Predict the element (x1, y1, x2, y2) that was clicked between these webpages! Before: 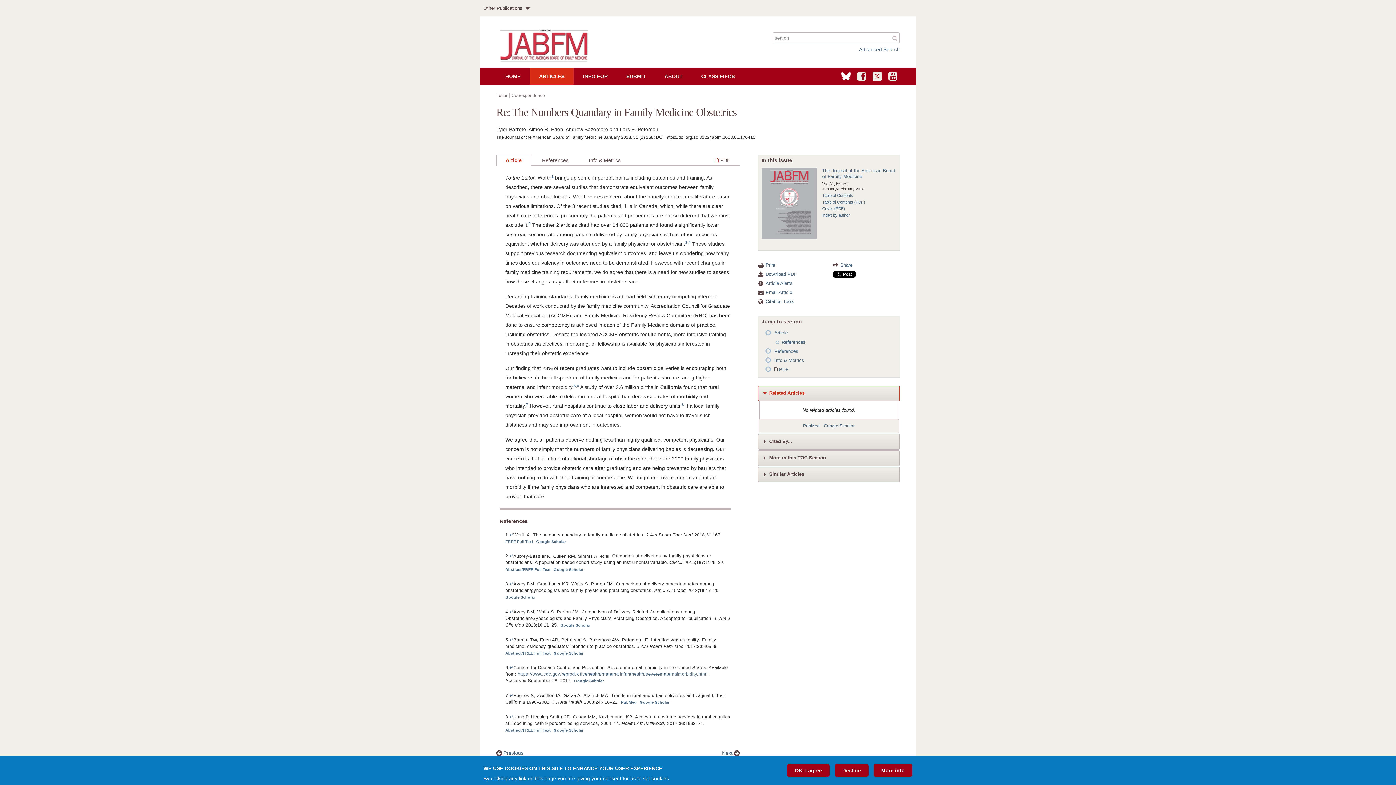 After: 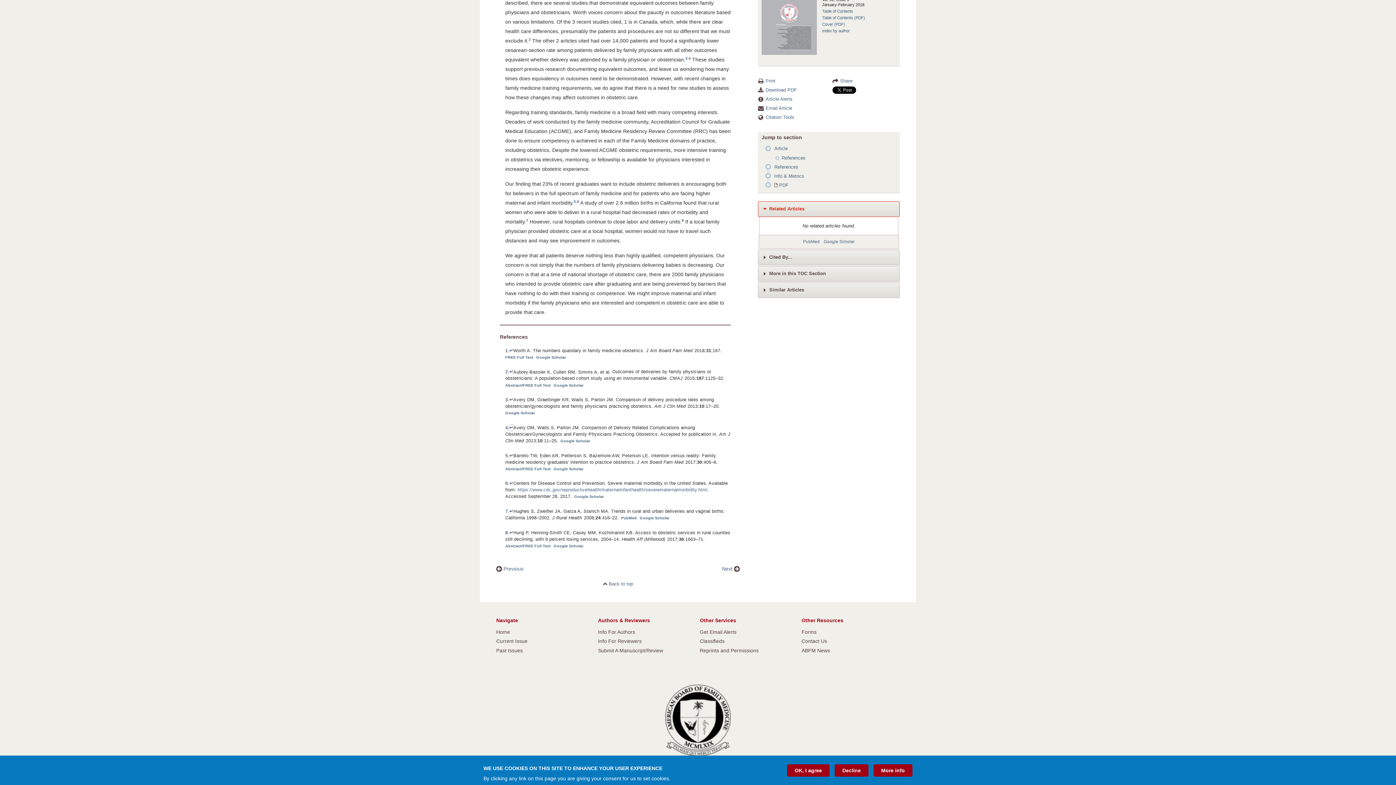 Action: bbox: (688, 240, 690, 244) label: 4